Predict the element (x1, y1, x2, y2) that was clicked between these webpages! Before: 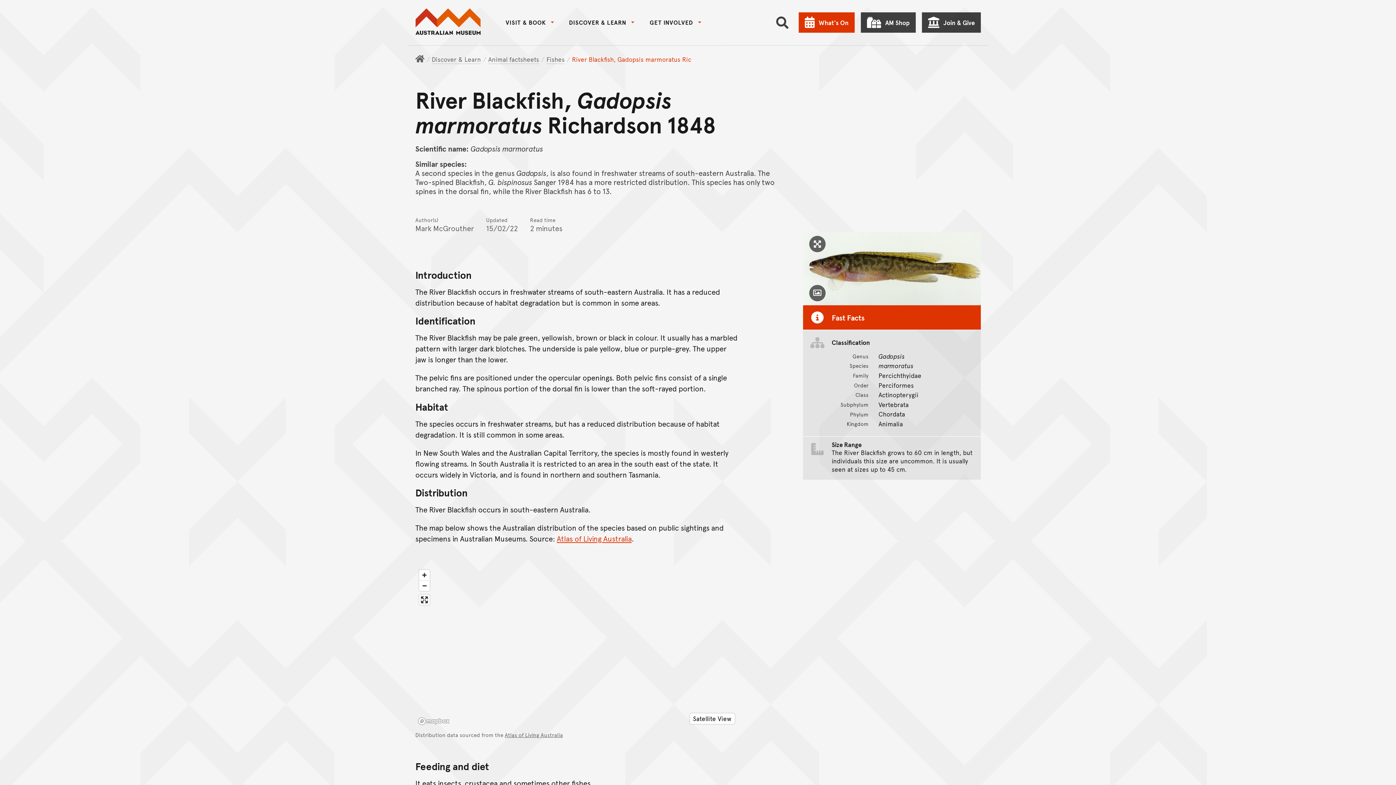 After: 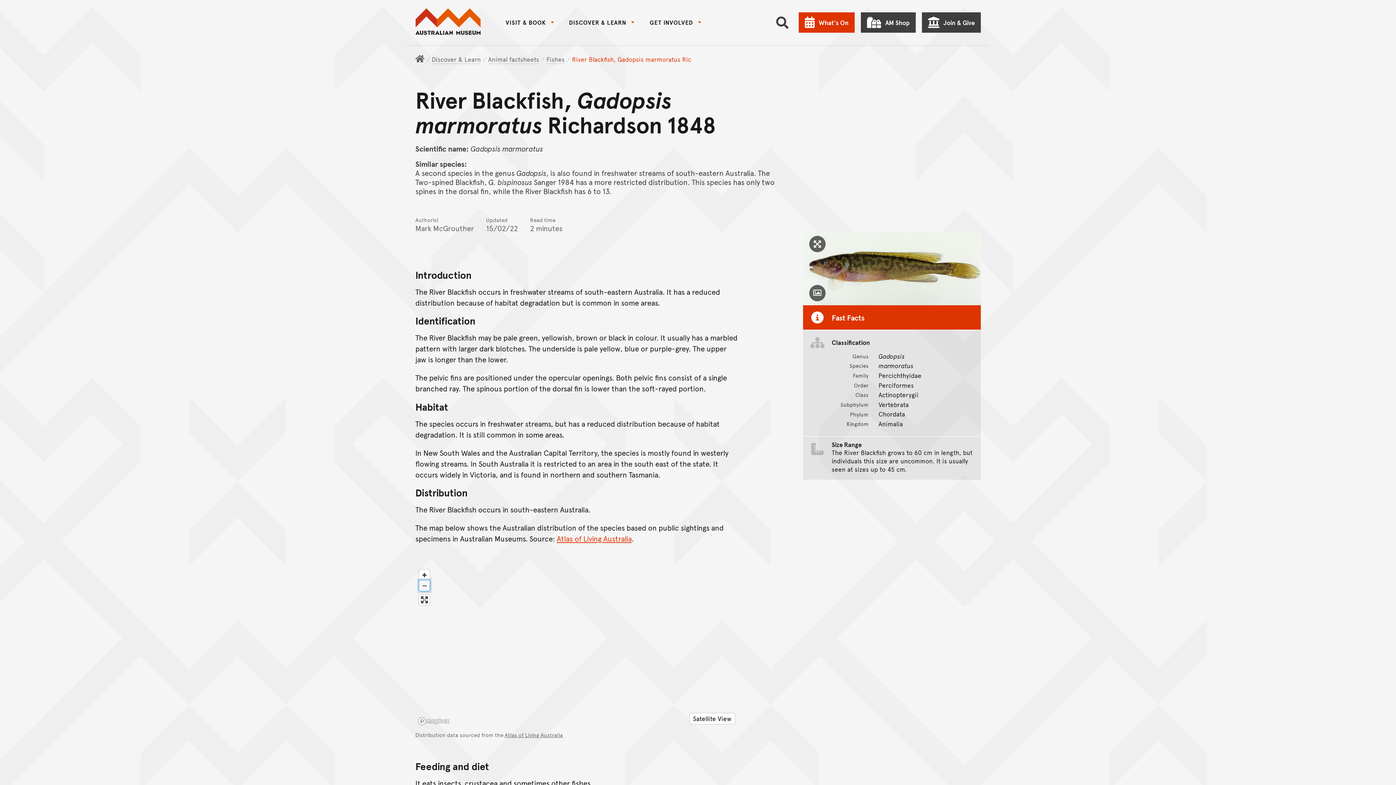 Action: bbox: (419, 580, 429, 591) label: Zoom out